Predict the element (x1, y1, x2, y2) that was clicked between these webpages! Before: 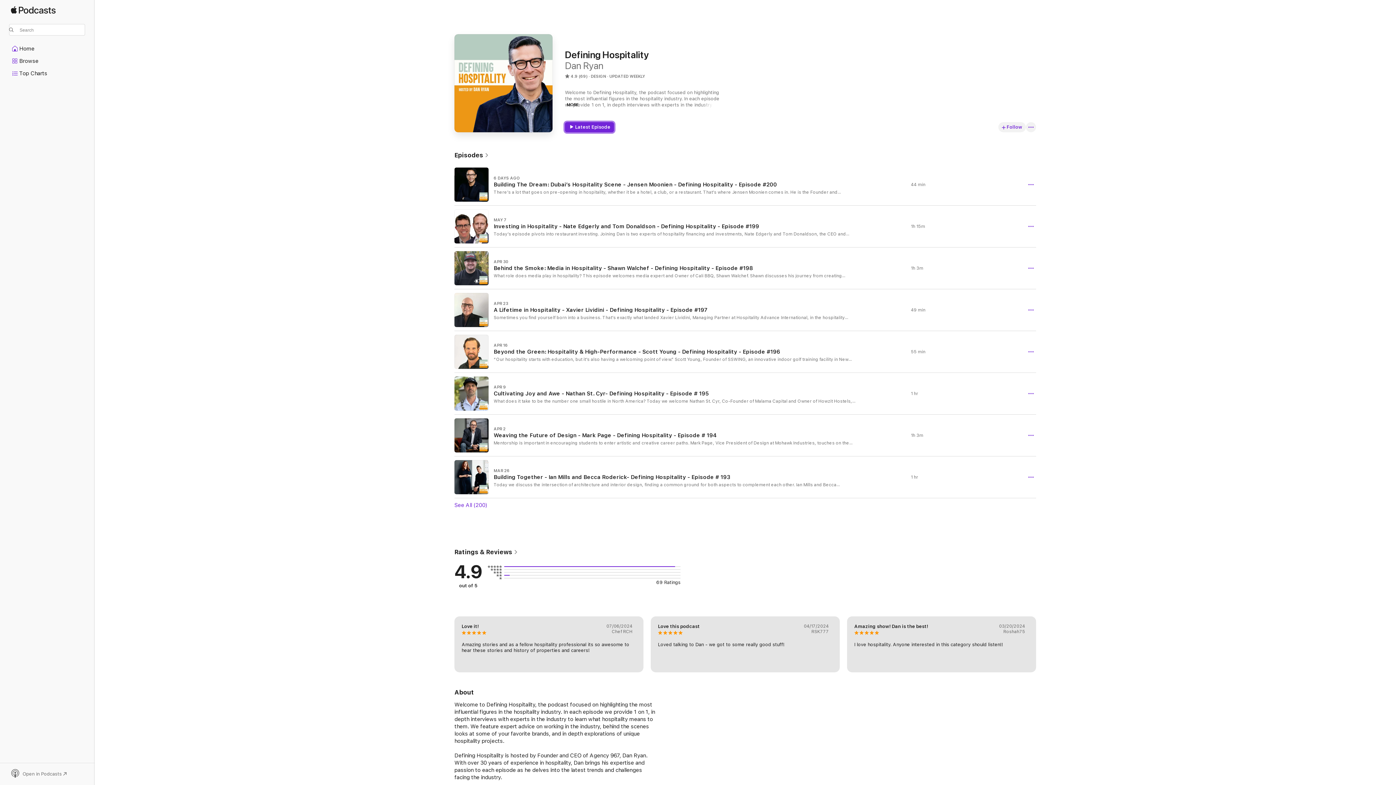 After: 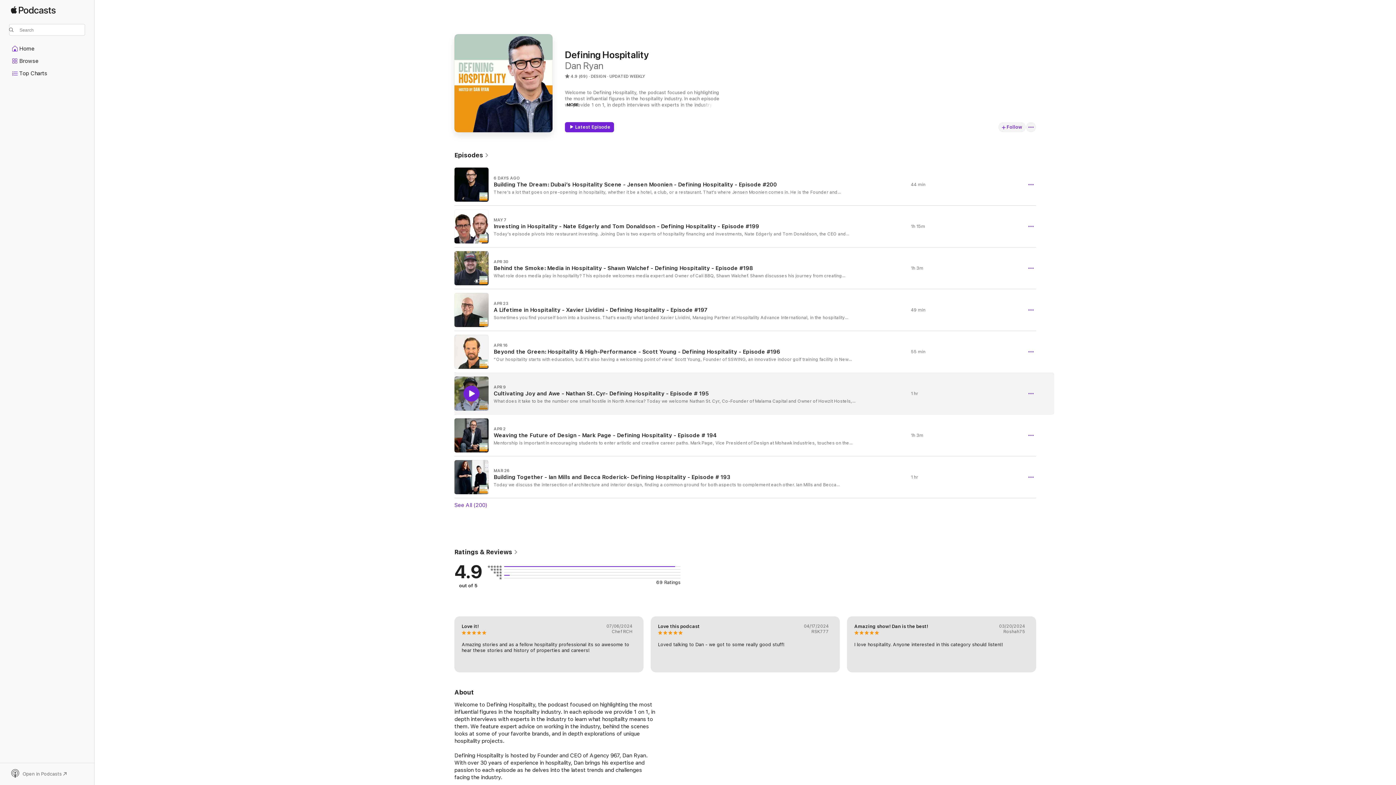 Action: label: Play bbox: (463, 385, 479, 401)